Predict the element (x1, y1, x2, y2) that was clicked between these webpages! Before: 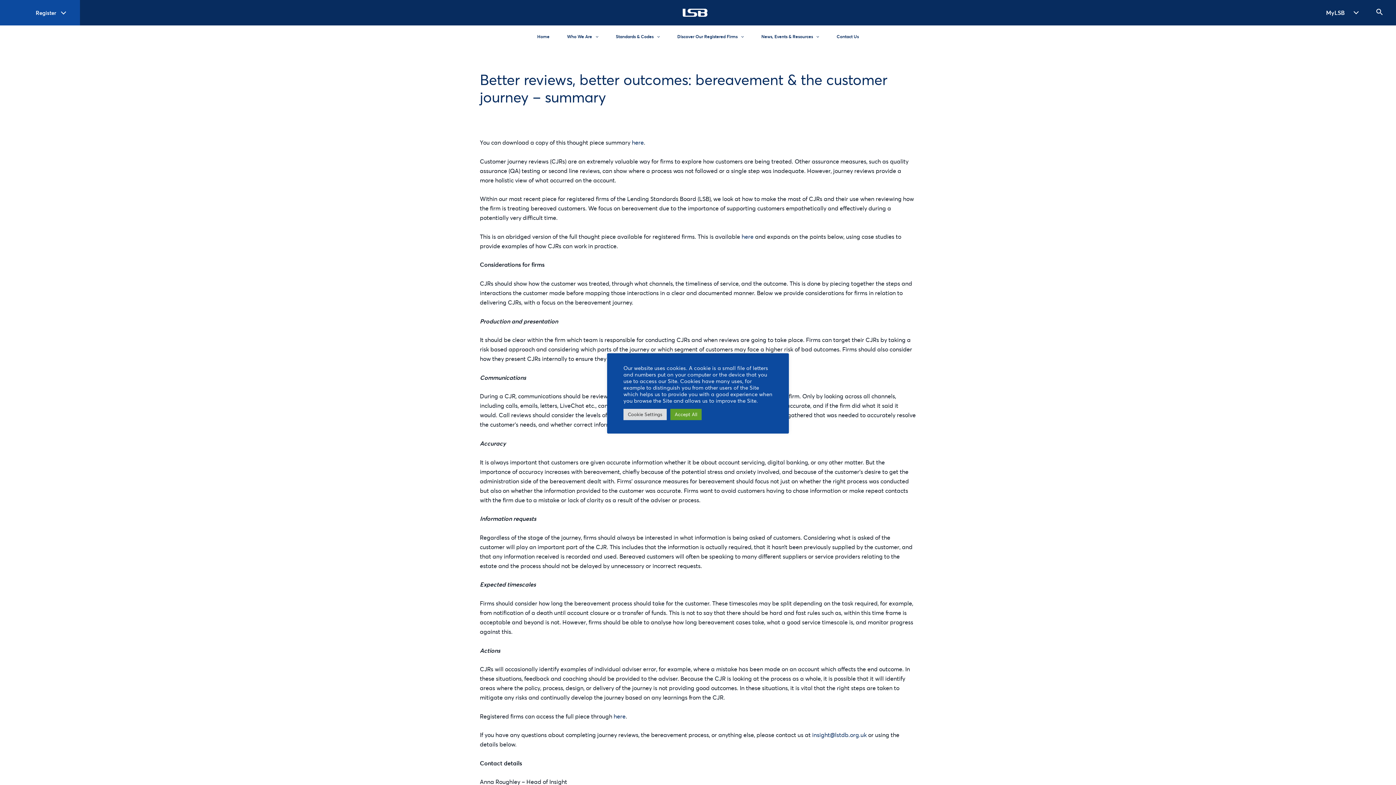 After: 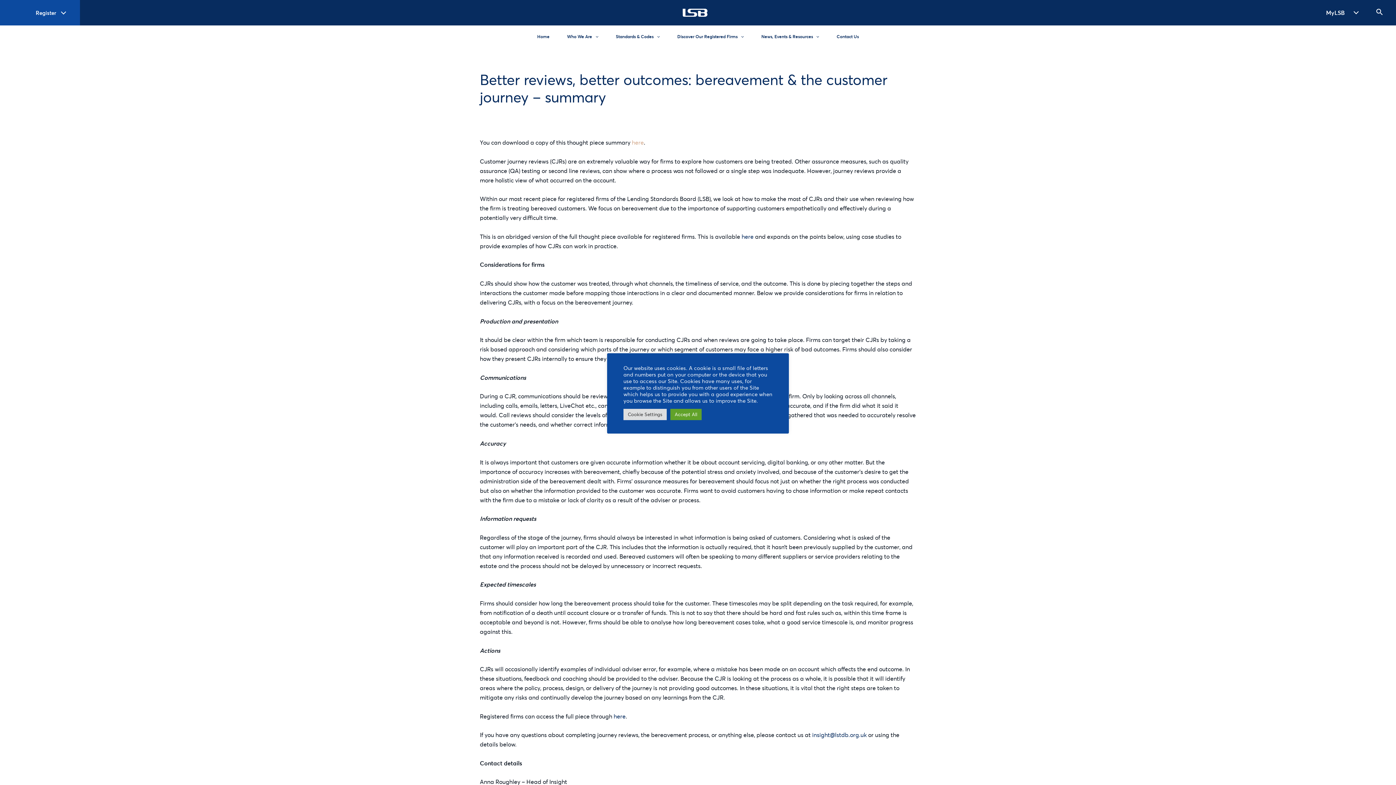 Action: label: here bbox: (632, 138, 644, 146)